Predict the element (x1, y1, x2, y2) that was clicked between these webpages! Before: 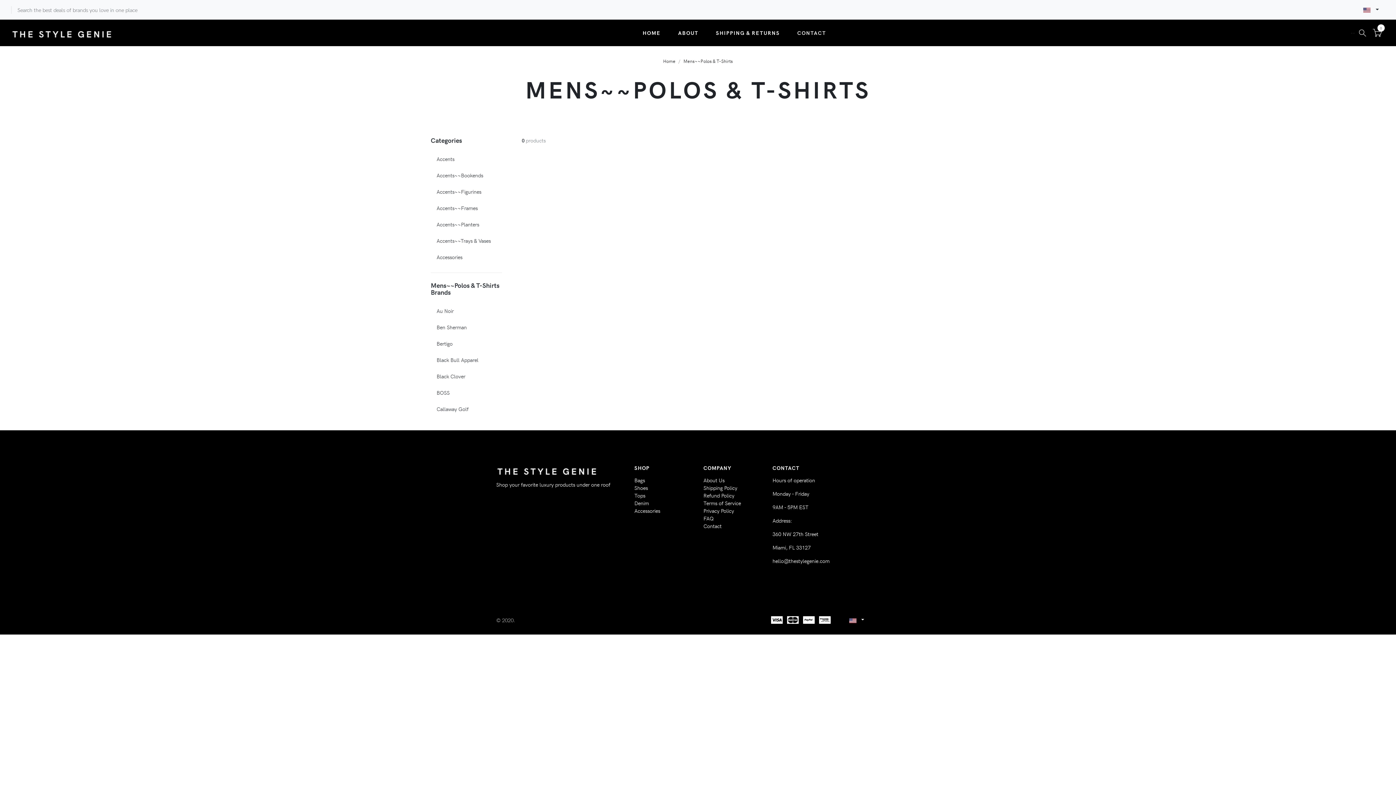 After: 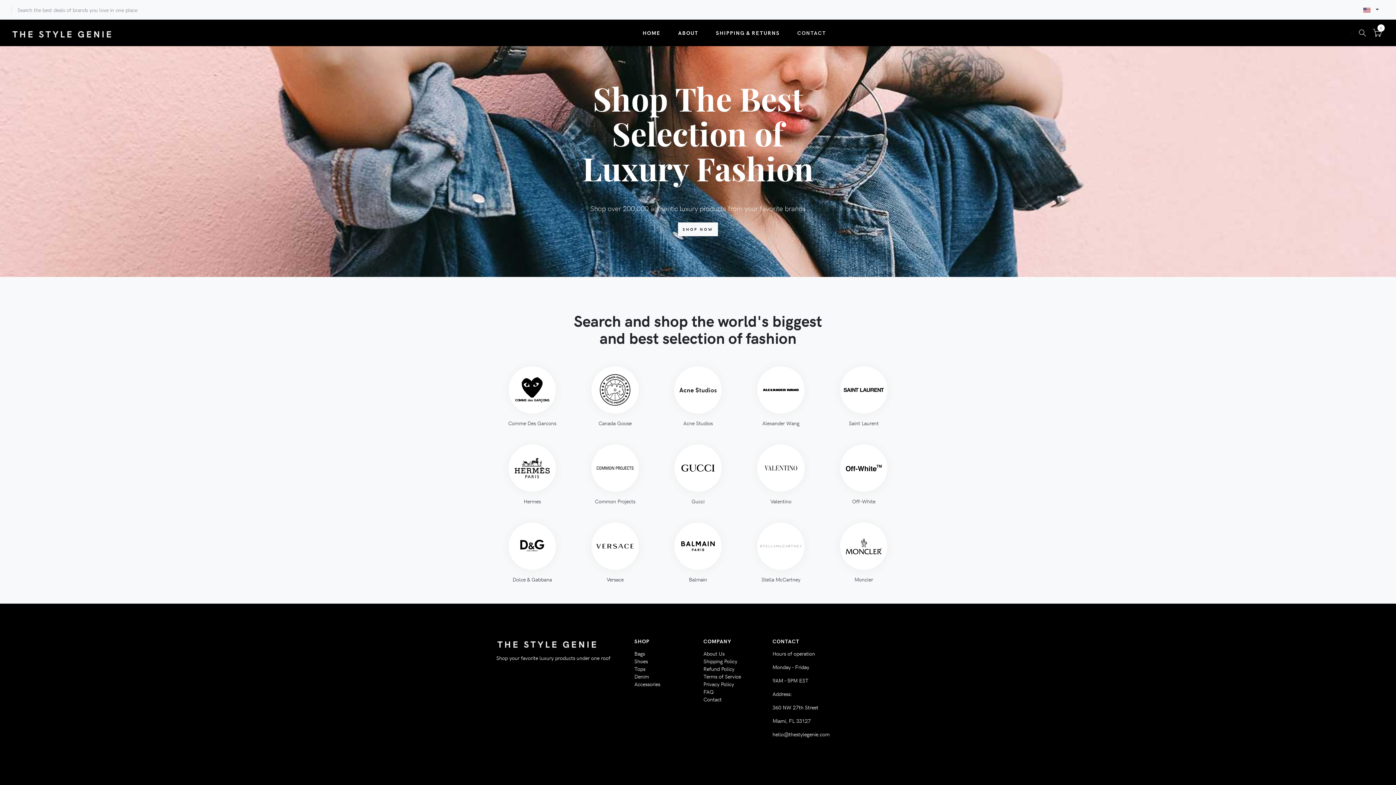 Action: bbox: (11, 26, 112, 39)